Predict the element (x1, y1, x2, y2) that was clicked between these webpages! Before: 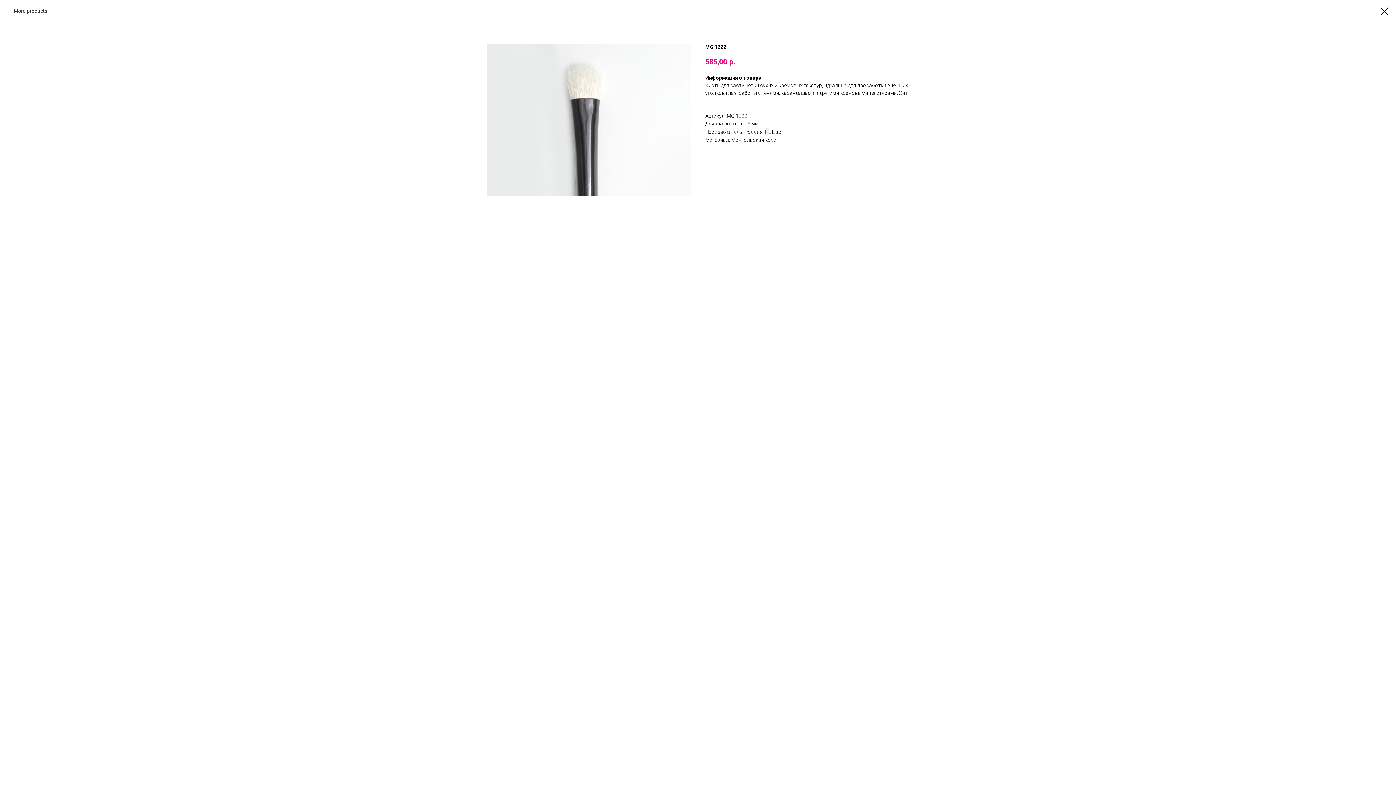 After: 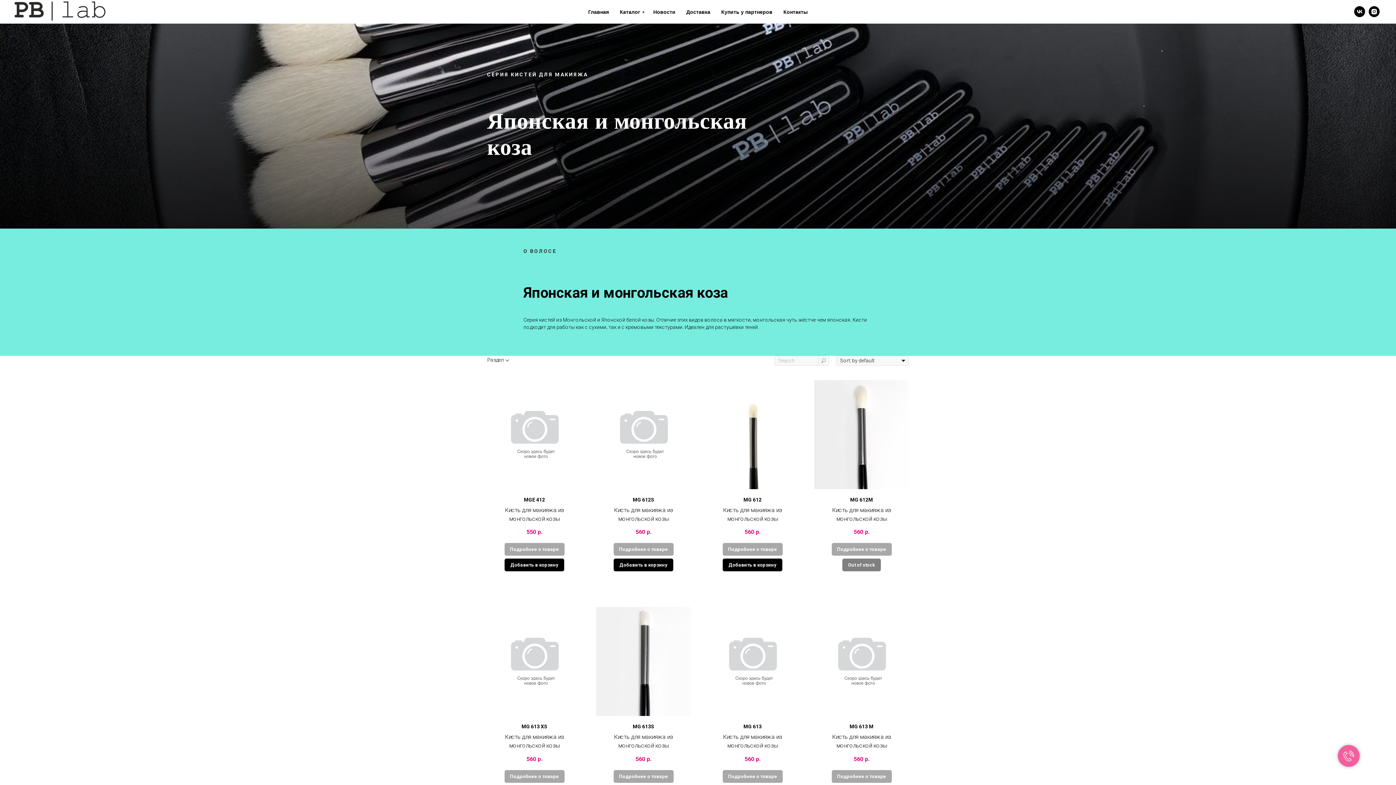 Action: bbox: (1380, 7, 1389, 15)